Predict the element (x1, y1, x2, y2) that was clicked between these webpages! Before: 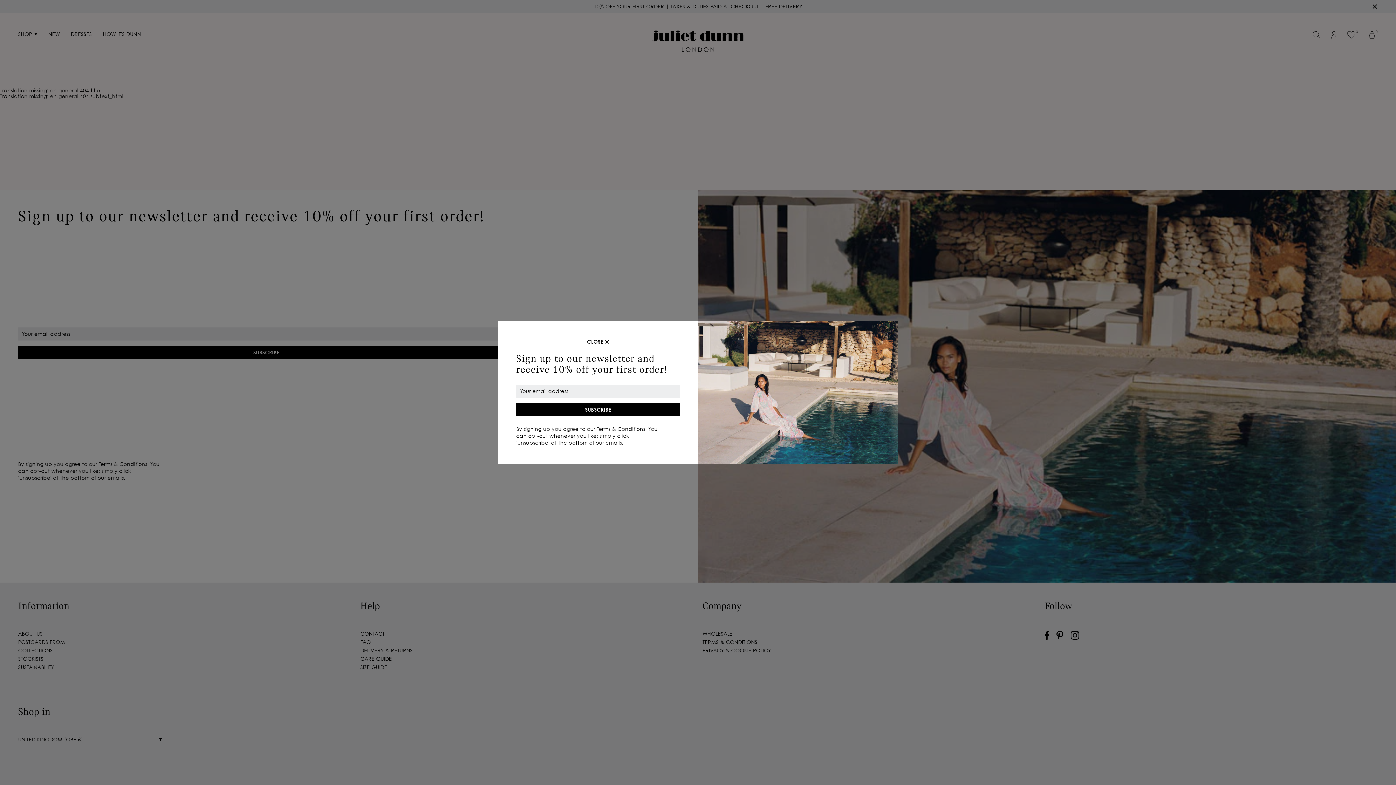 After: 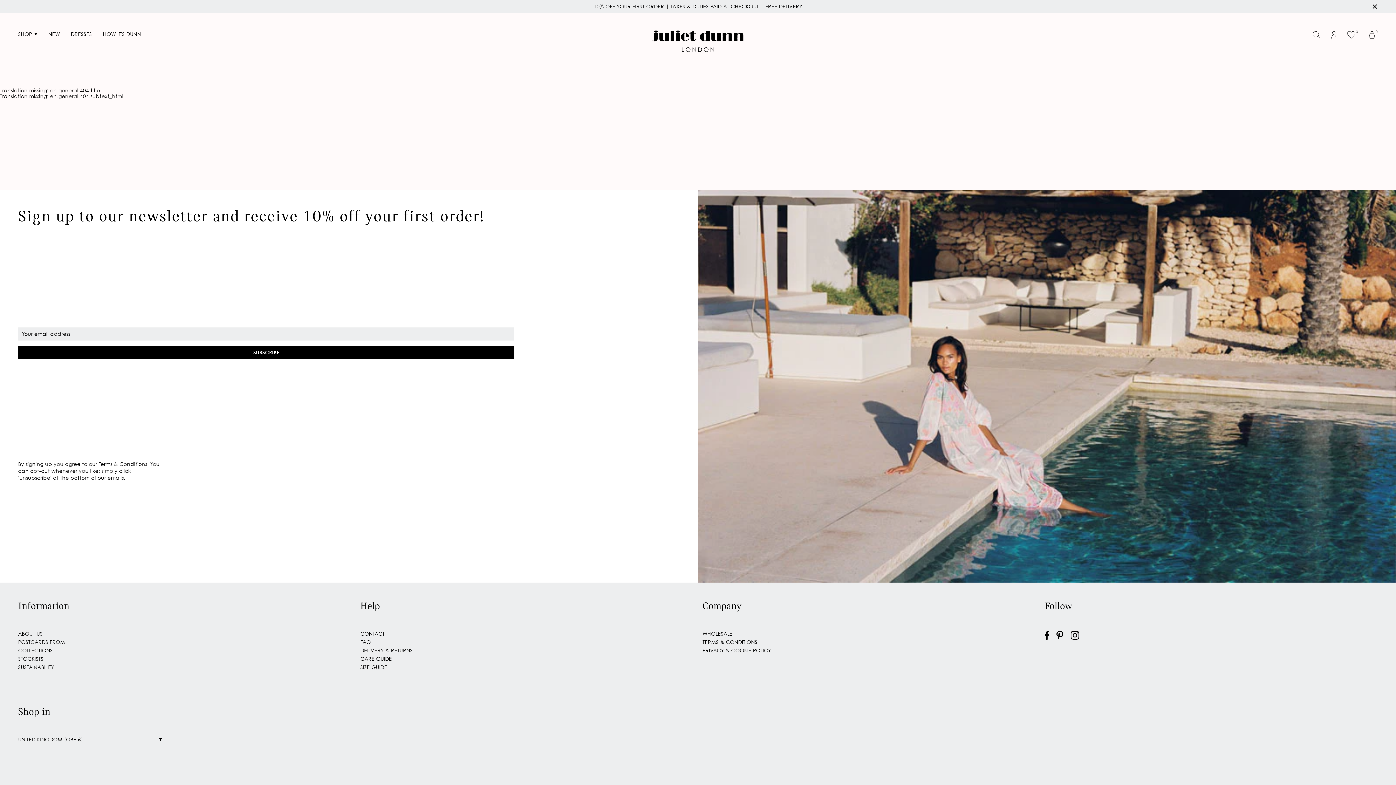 Action: bbox: (587, 339, 609, 344) label: CLOSE